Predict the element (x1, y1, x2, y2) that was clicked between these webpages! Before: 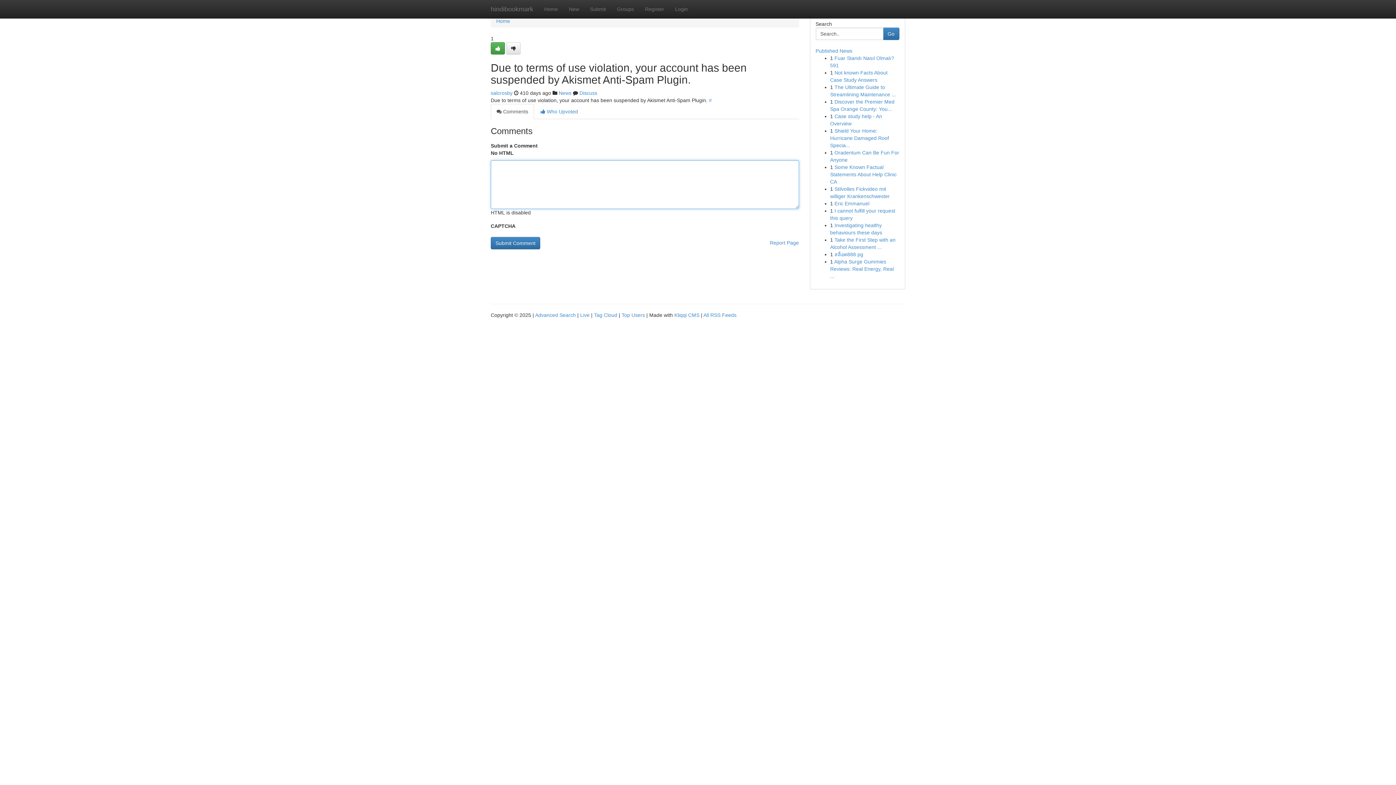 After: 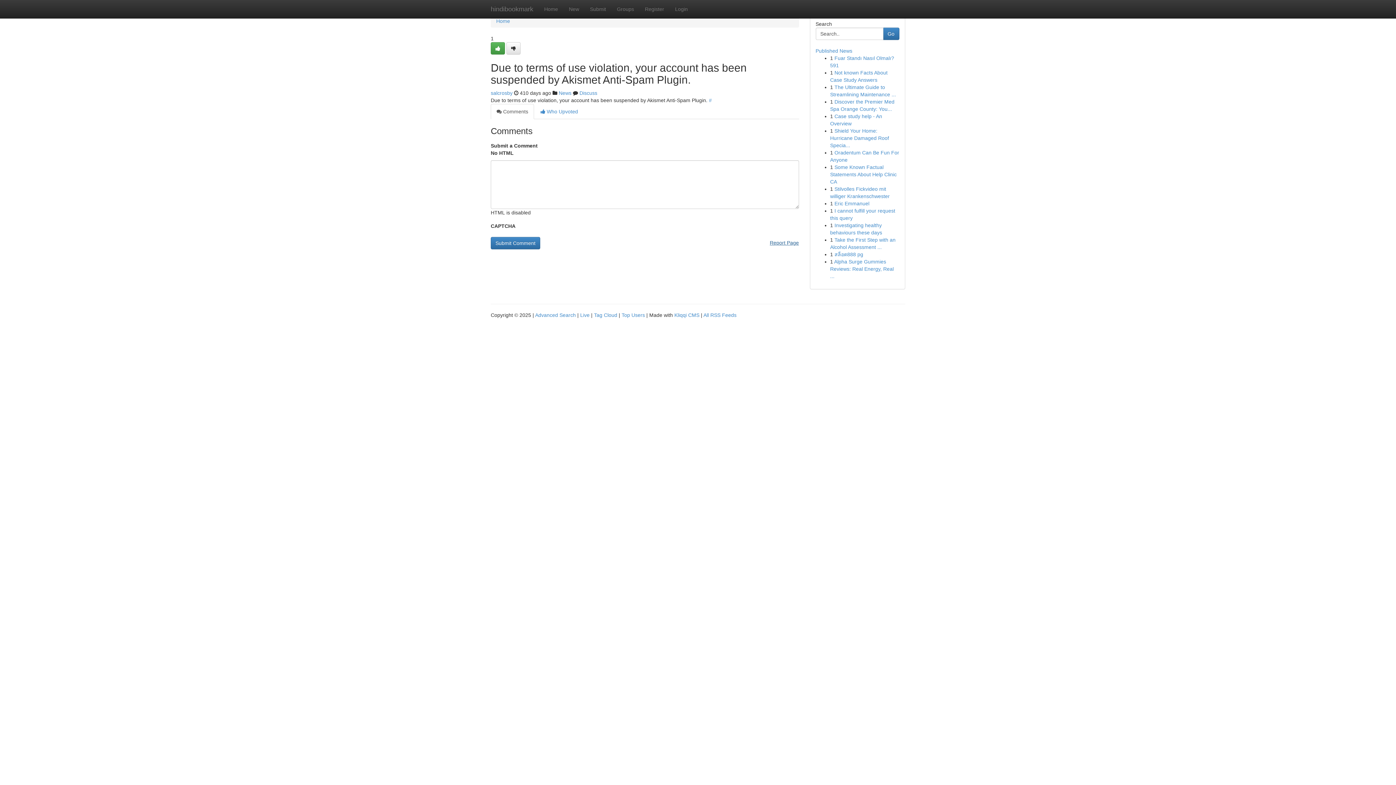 Action: bbox: (770, 237, 799, 248) label: Report Page